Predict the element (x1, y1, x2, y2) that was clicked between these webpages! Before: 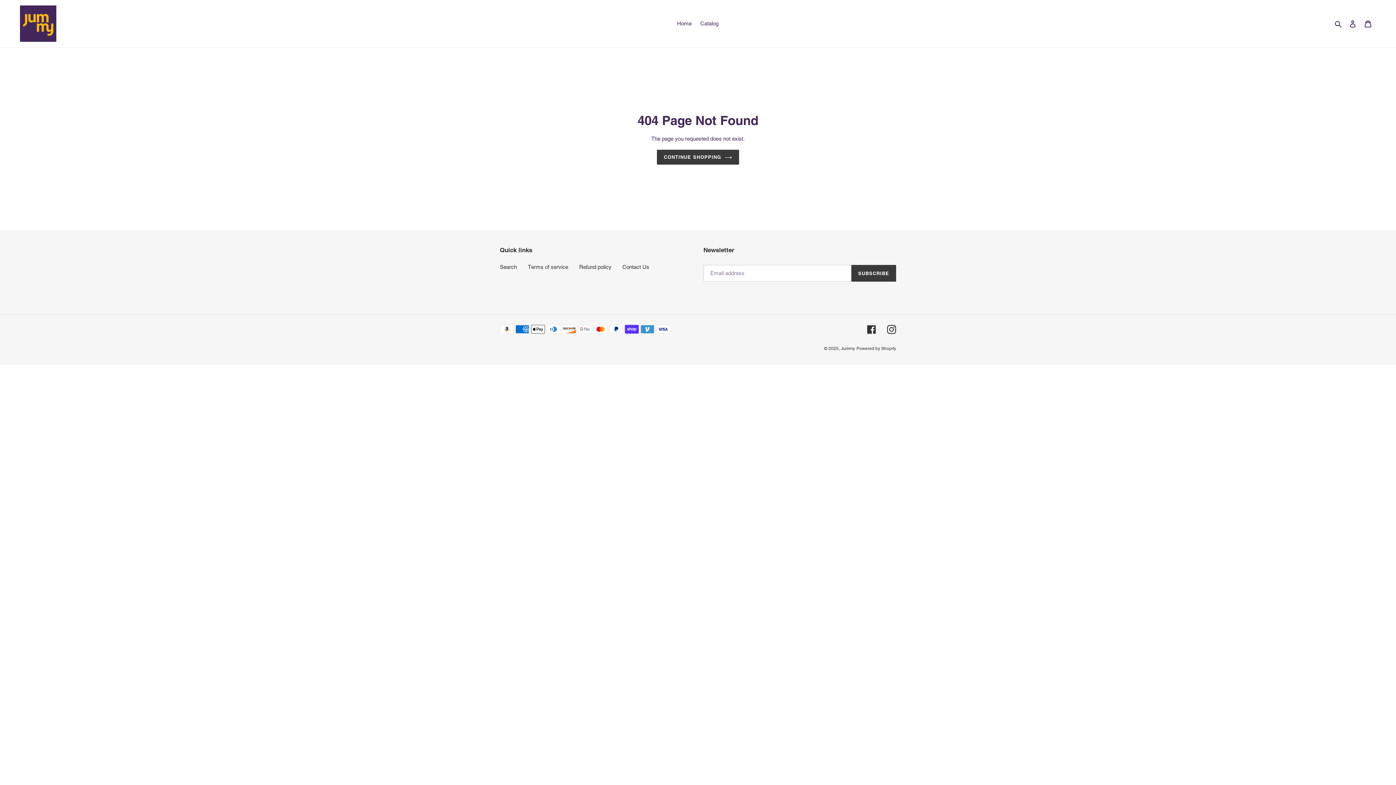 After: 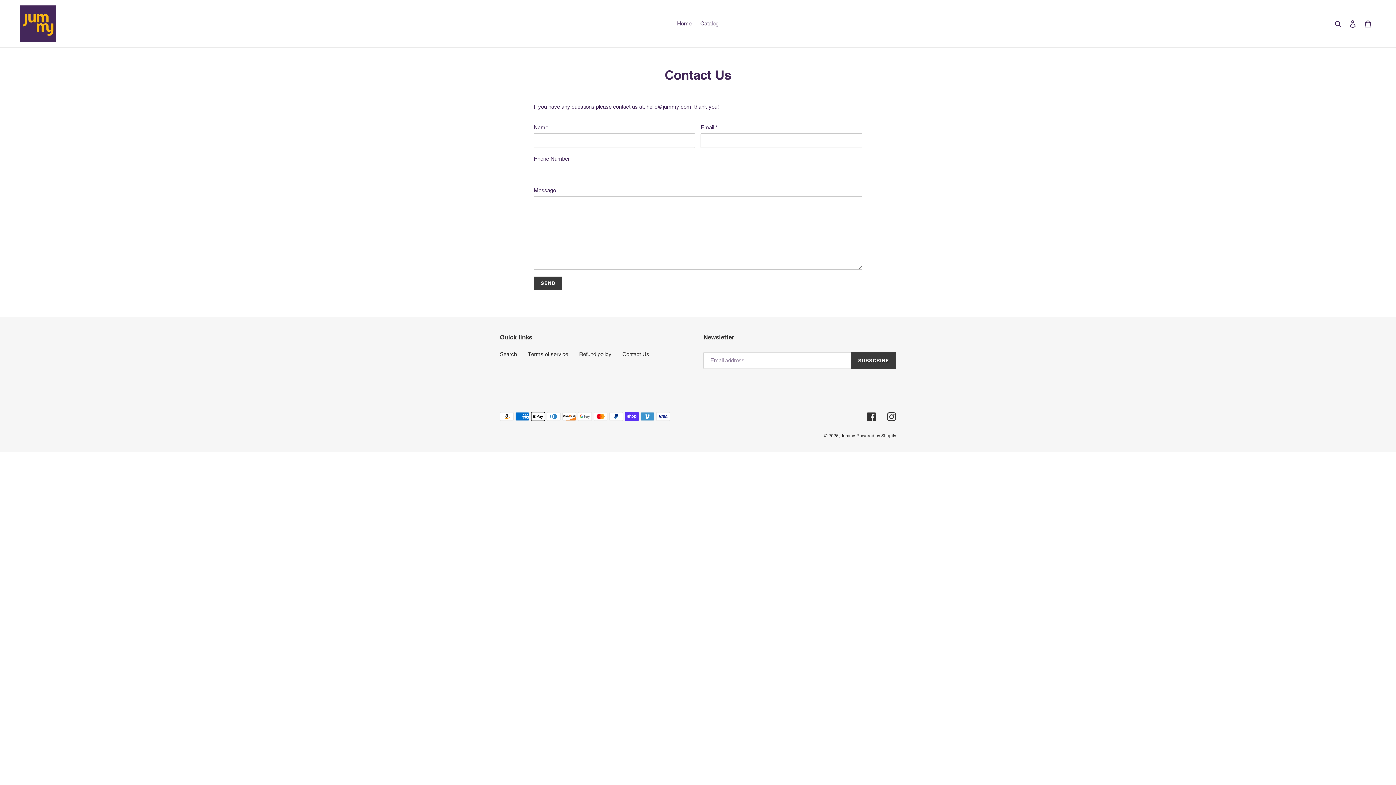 Action: bbox: (622, 264, 649, 270) label: Contact Us